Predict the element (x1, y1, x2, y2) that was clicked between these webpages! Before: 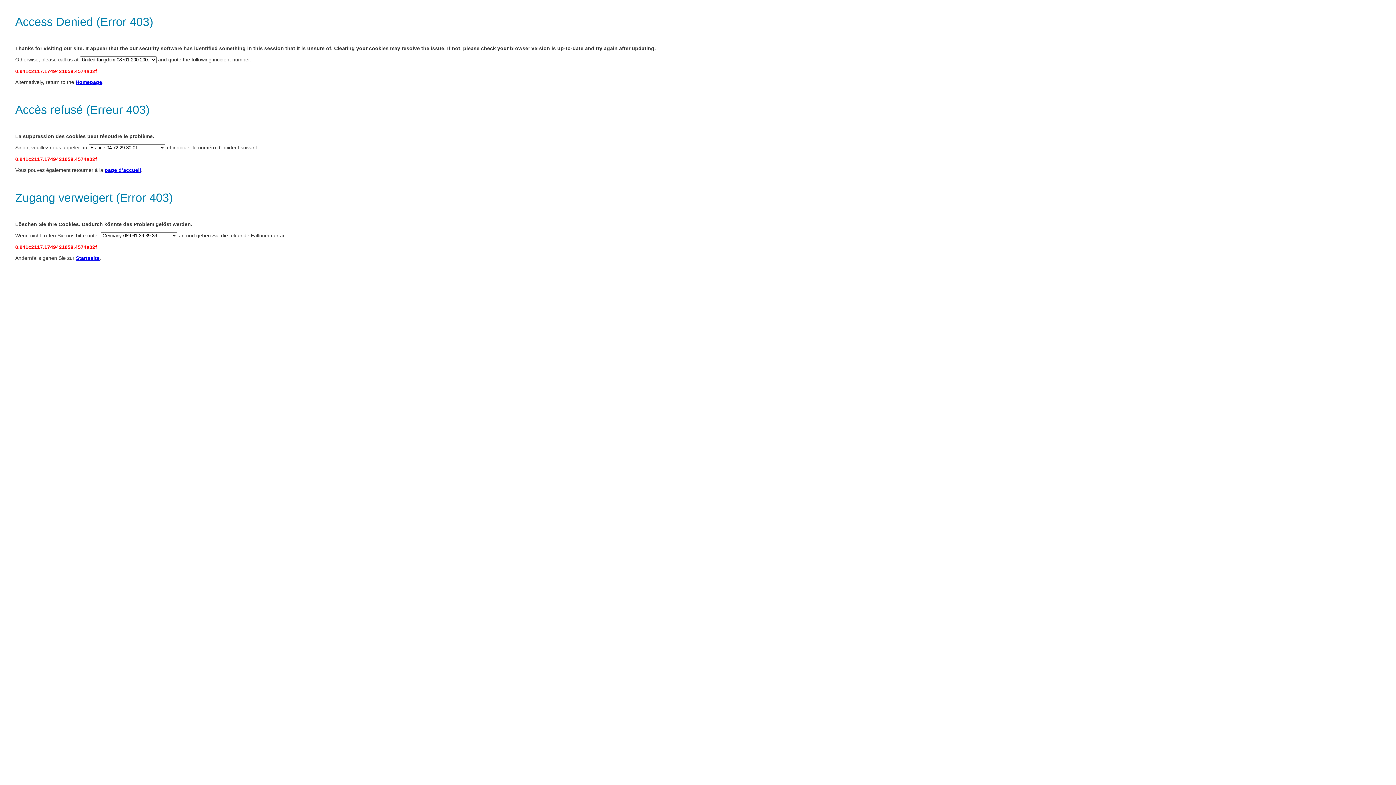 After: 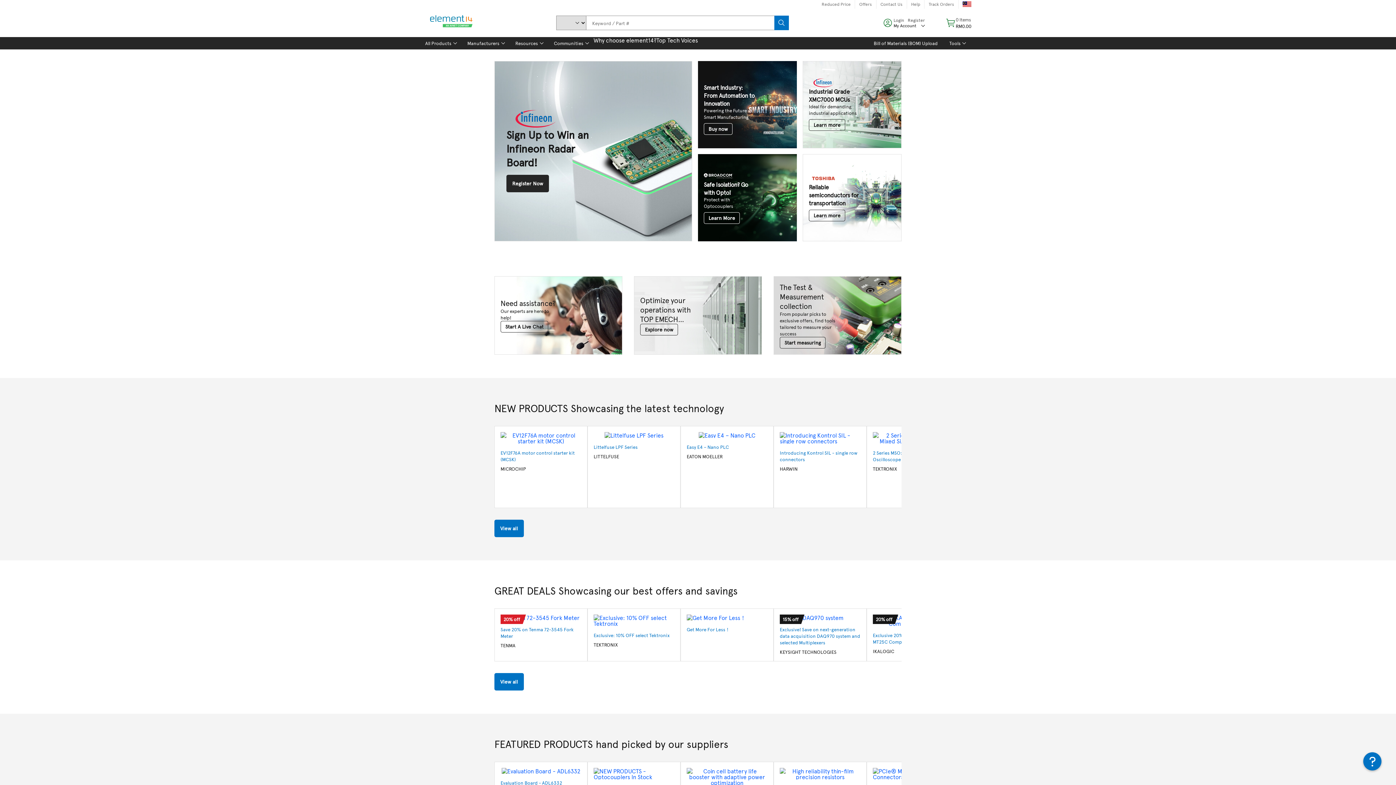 Action: label: Homepage bbox: (75, 79, 102, 85)